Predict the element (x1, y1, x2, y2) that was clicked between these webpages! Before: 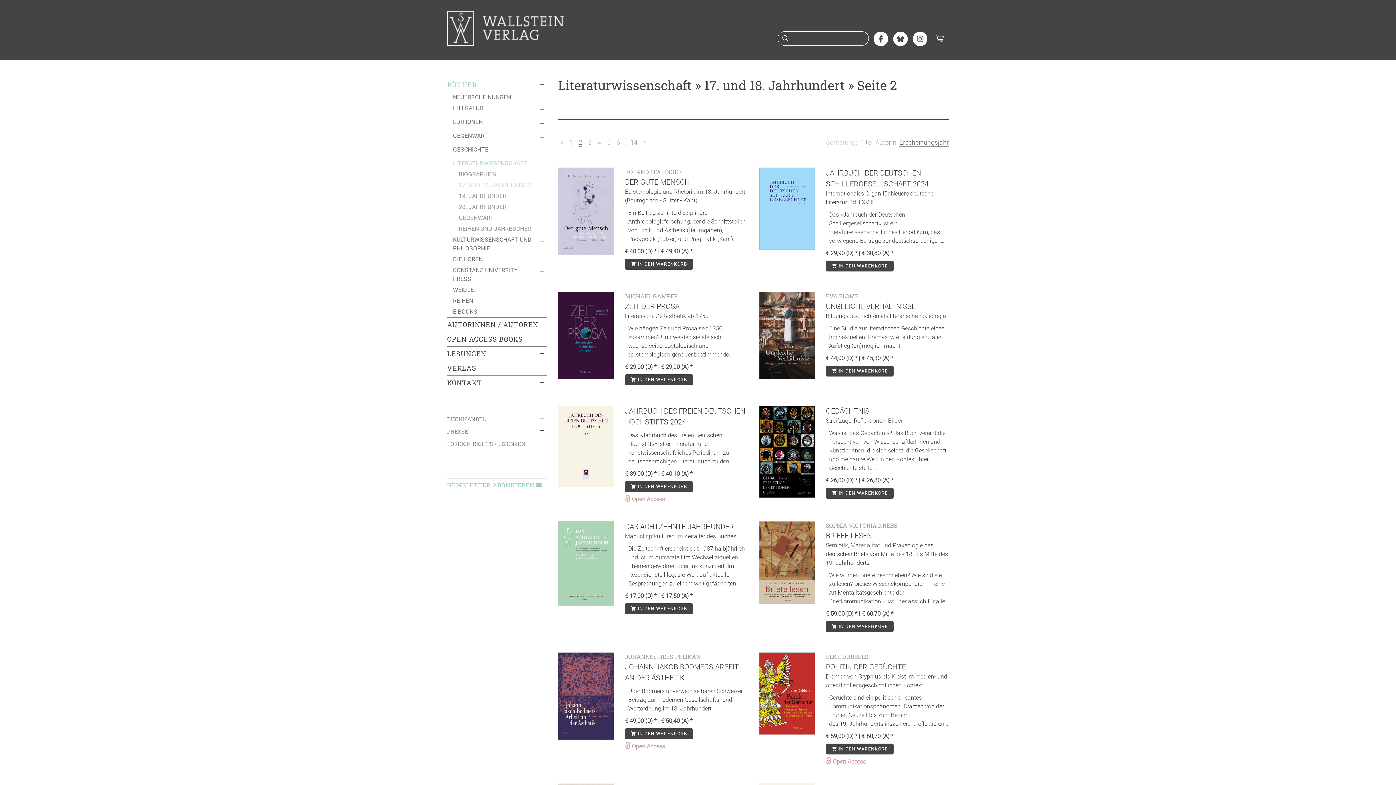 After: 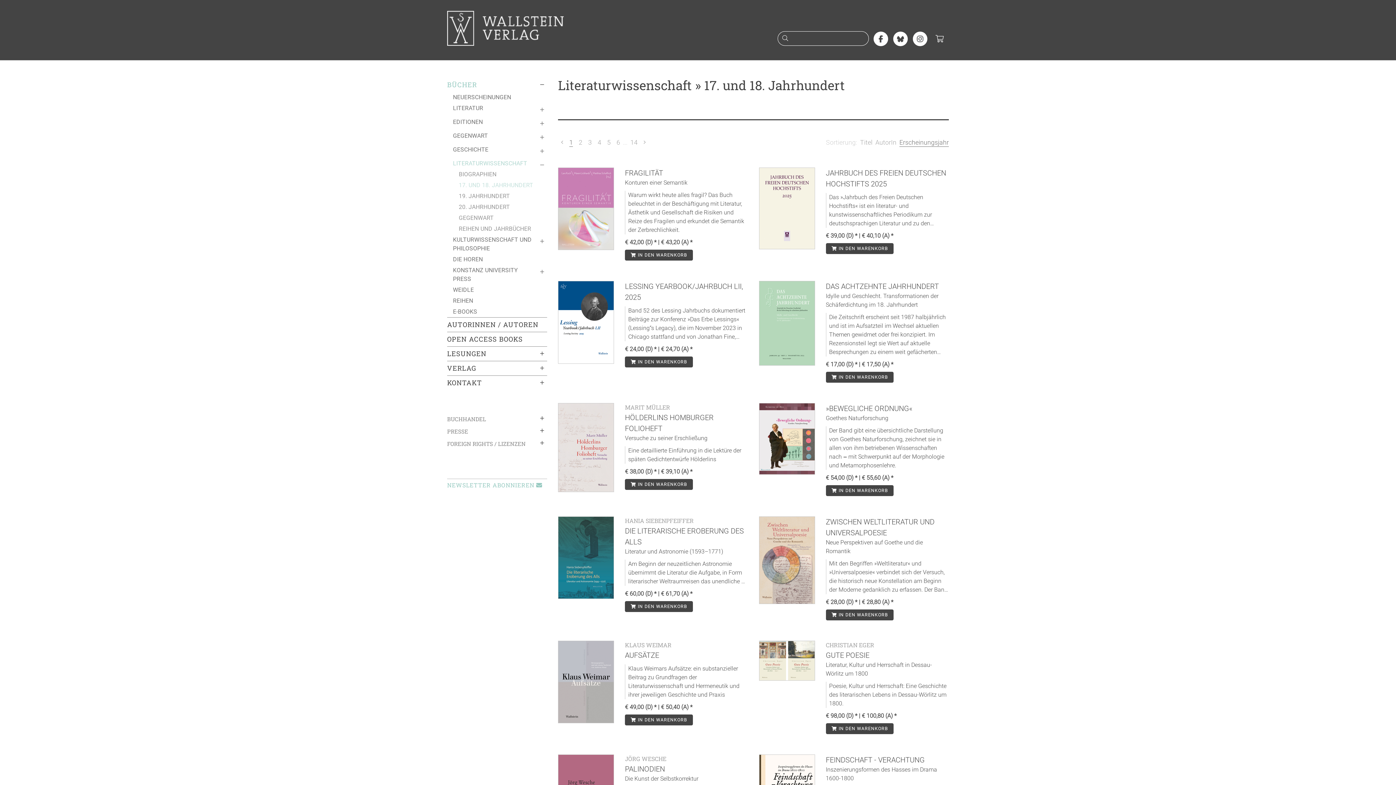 Action: label: 17. UND 18. JAHRHUNDERT bbox: (458, 179, 538, 190)